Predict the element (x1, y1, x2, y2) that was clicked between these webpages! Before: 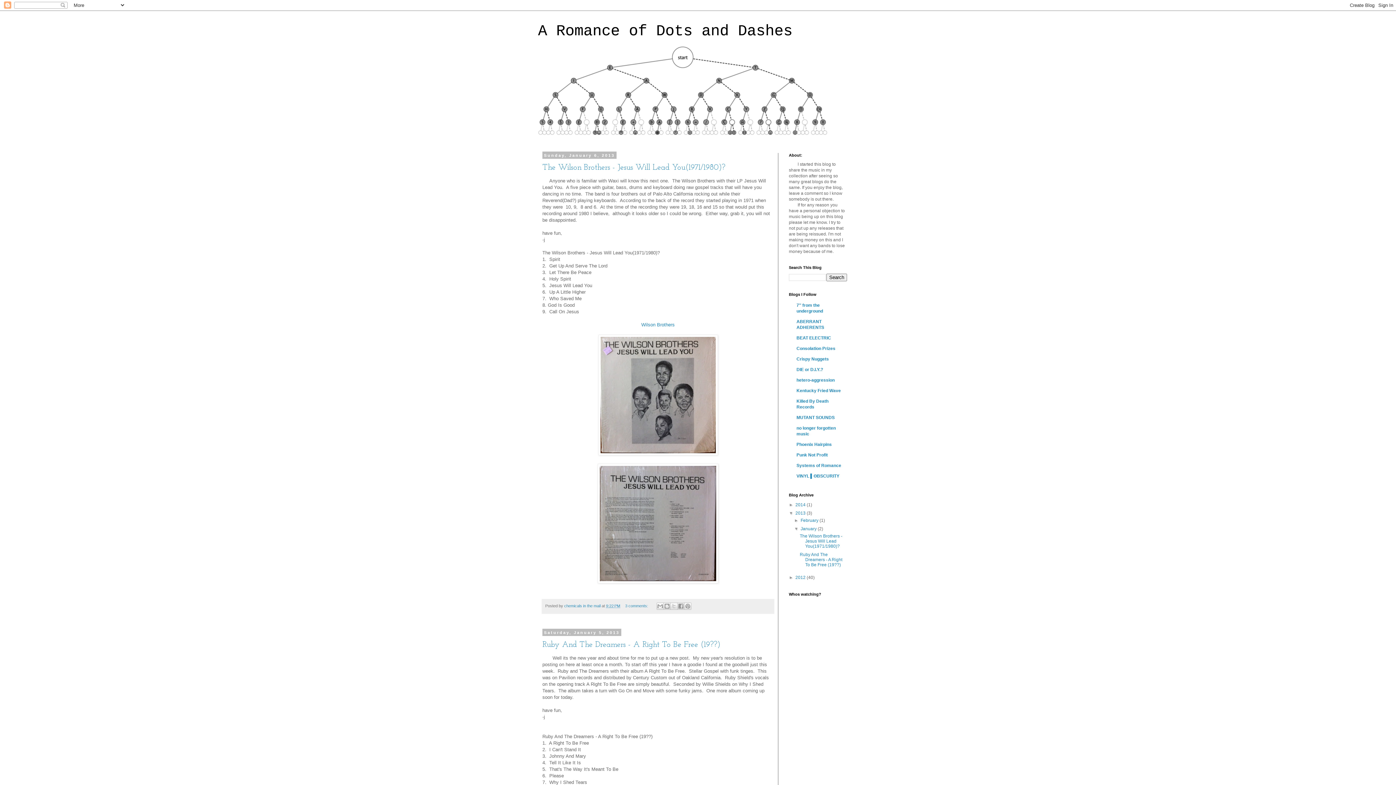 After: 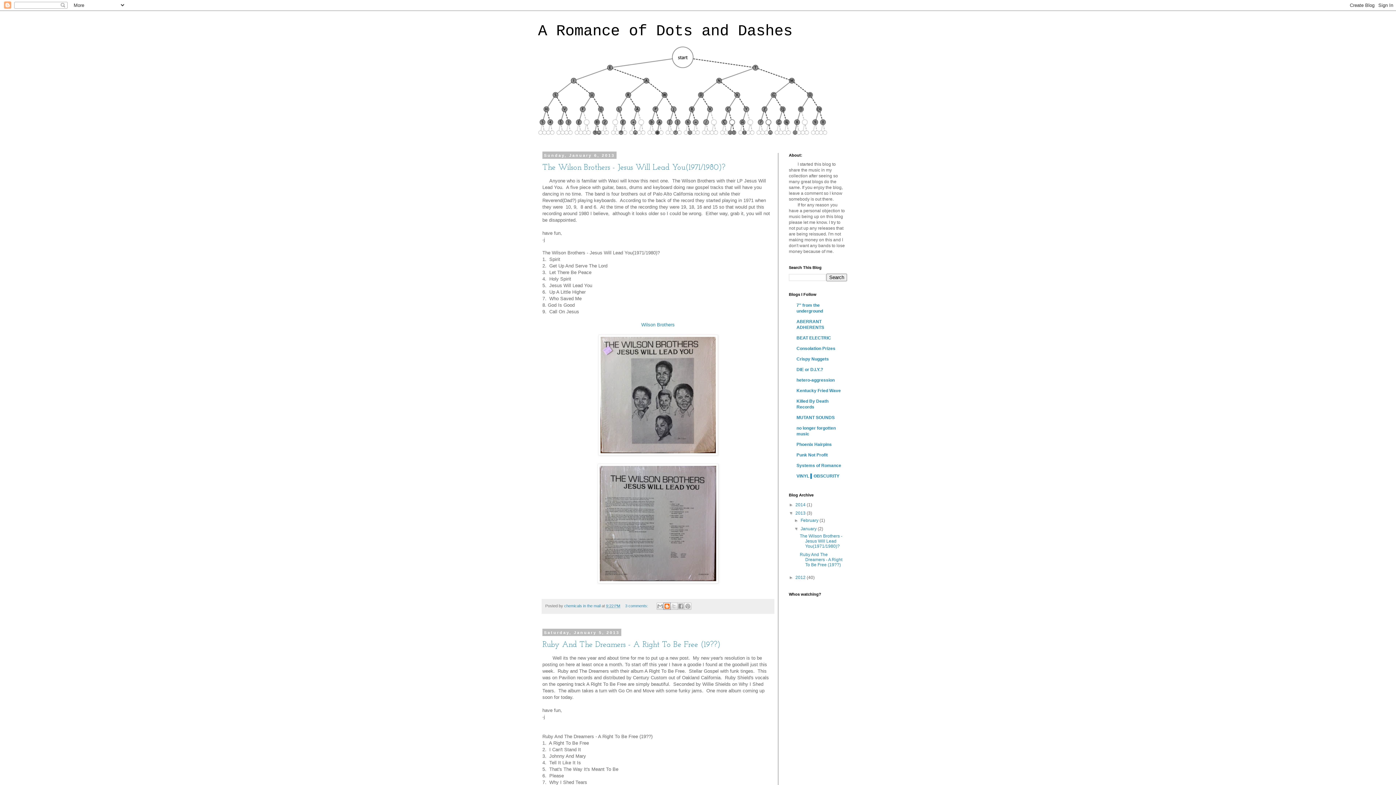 Action: bbox: (663, 602, 671, 610) label: BlogThis!